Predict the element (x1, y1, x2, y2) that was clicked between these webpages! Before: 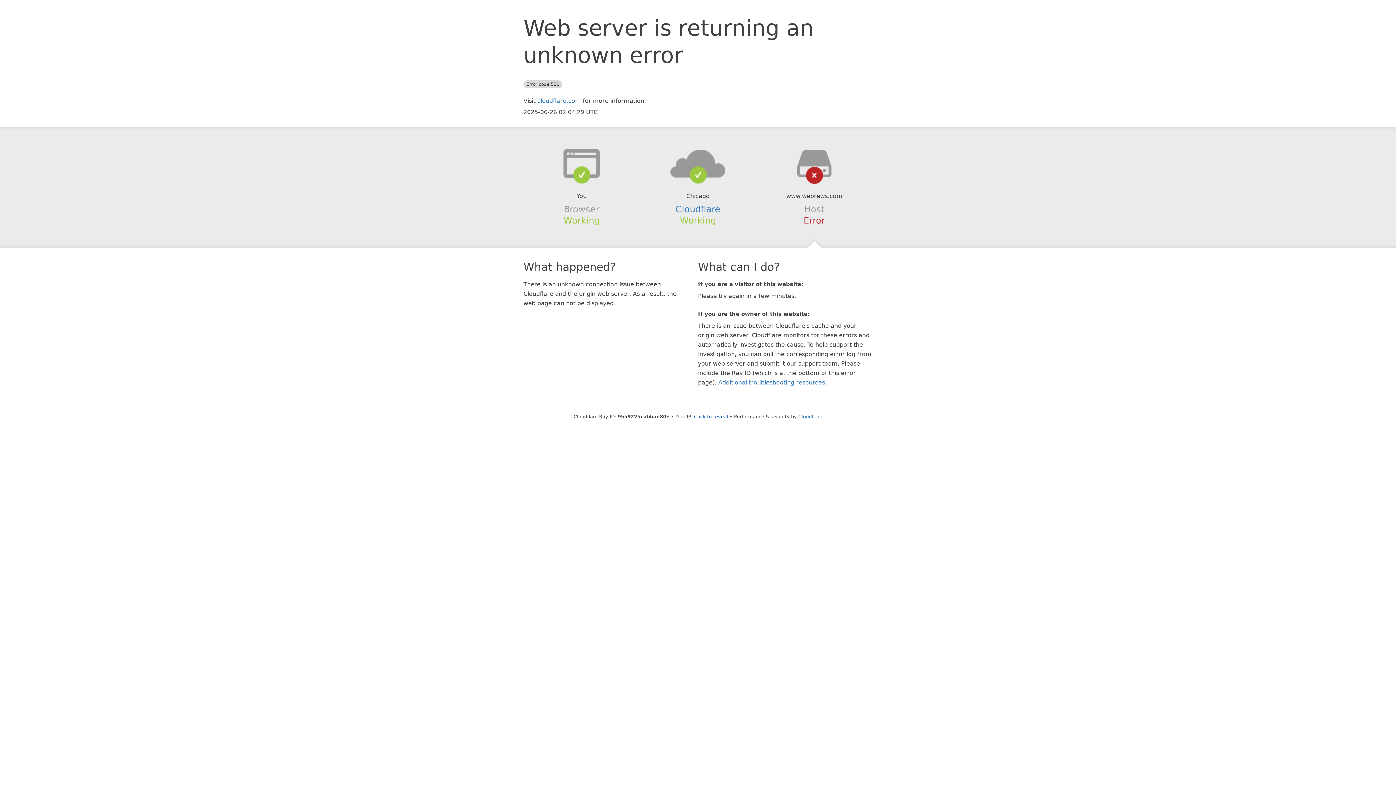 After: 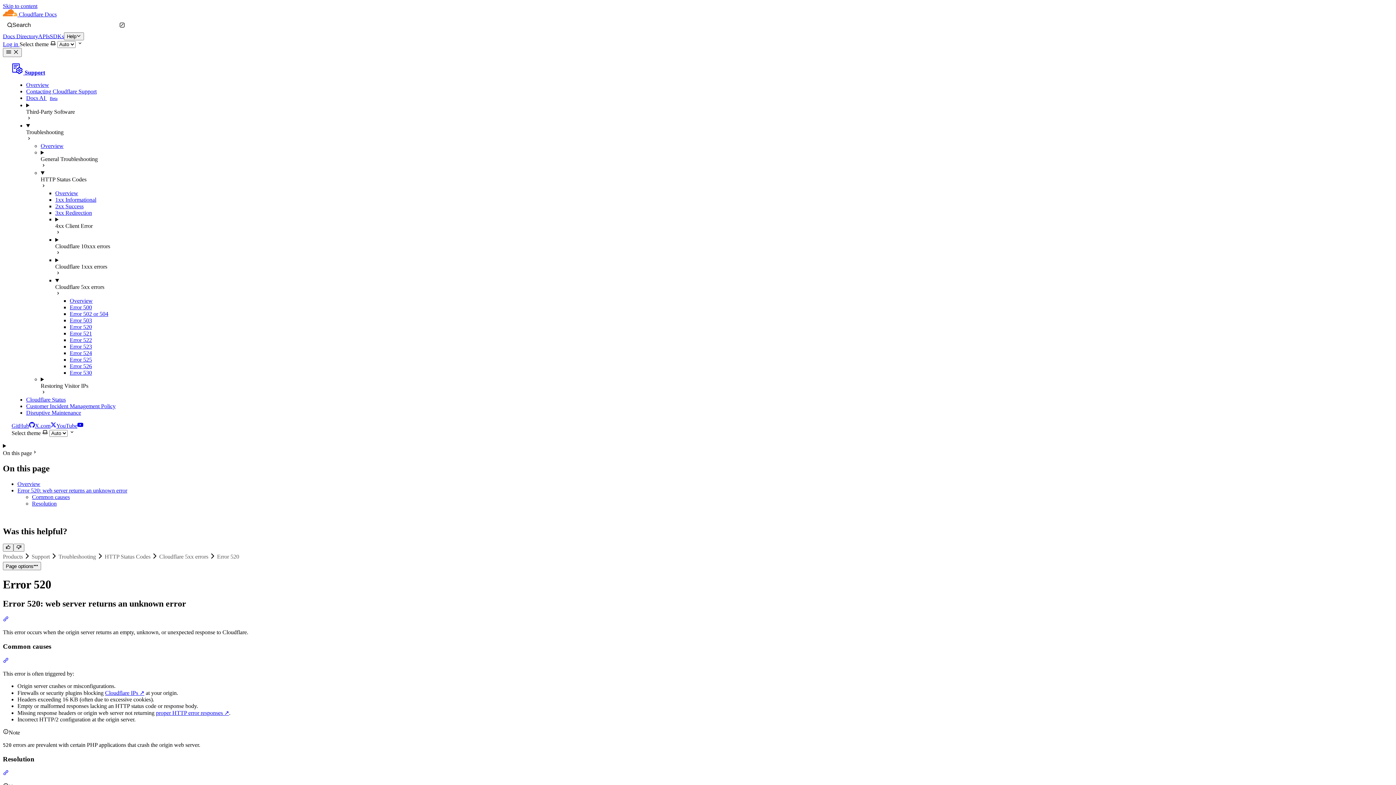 Action: label: Additional troubleshooting resources bbox: (718, 379, 825, 386)